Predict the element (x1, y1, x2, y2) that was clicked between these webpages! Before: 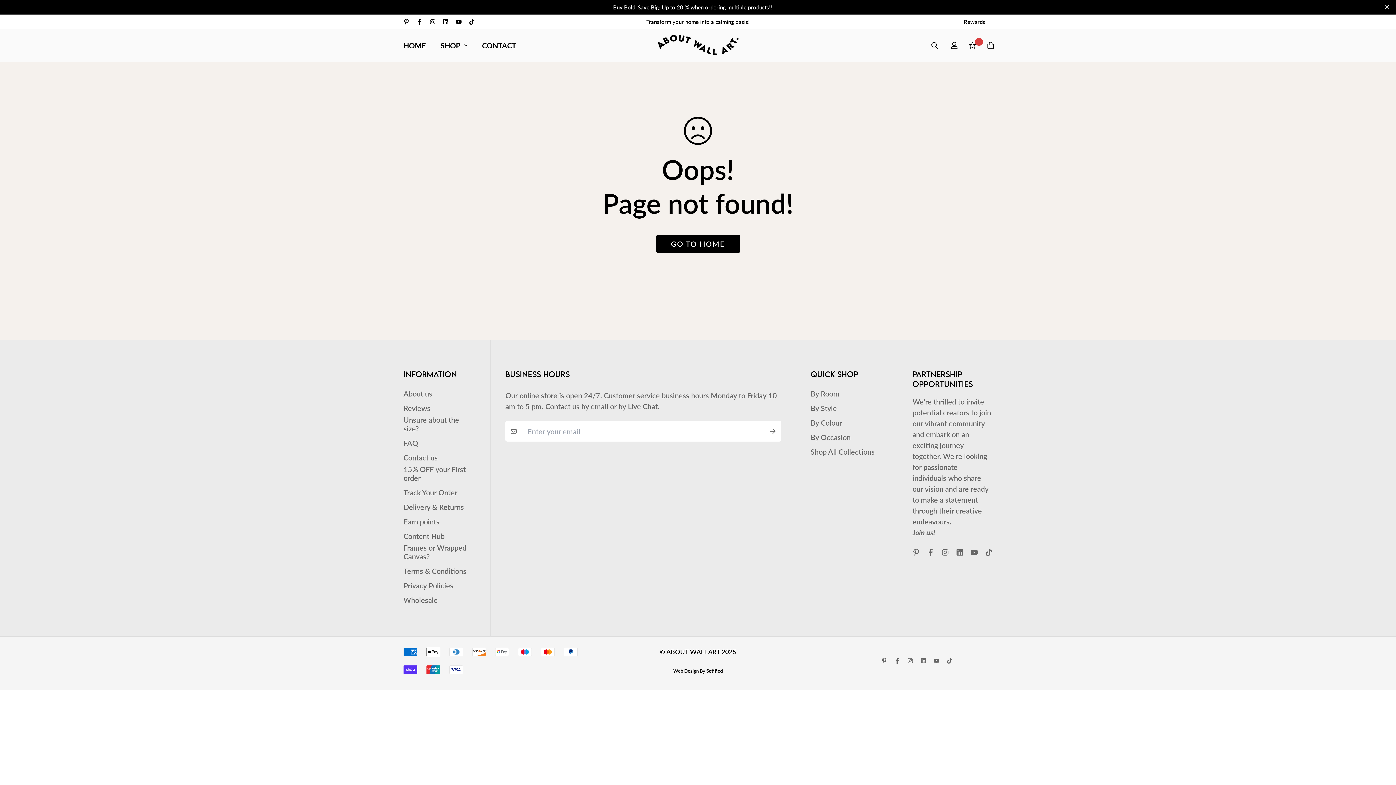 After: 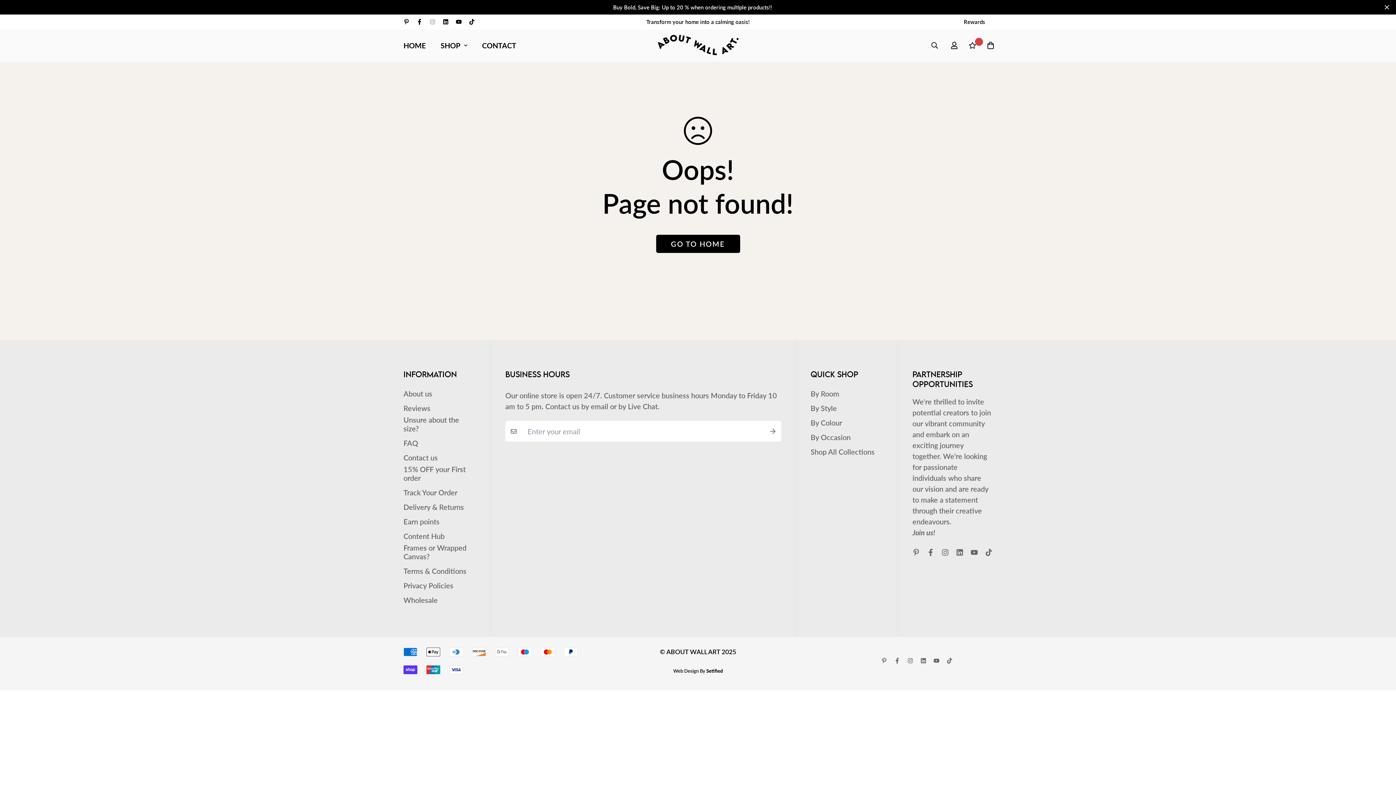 Action: bbox: (426, 18, 439, 24) label: Instagram icon